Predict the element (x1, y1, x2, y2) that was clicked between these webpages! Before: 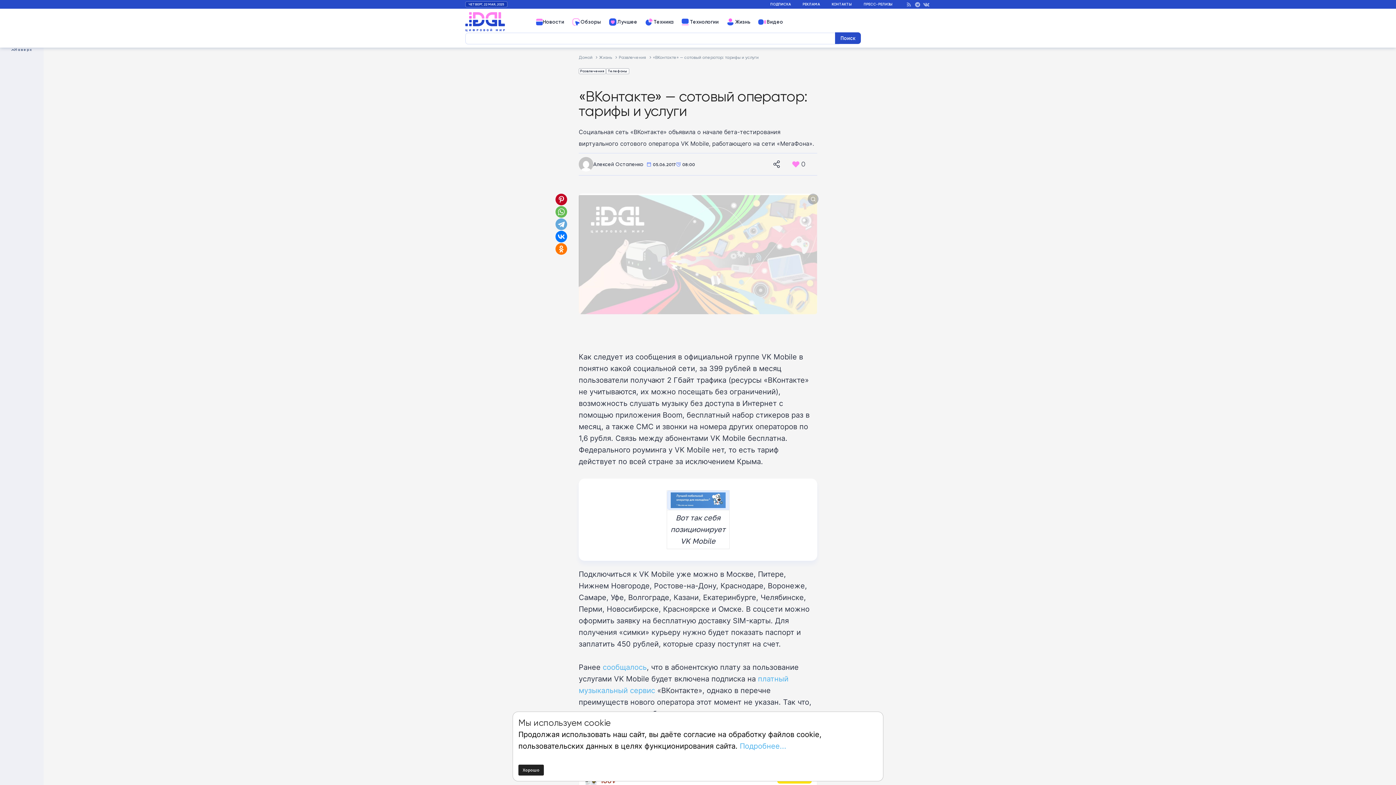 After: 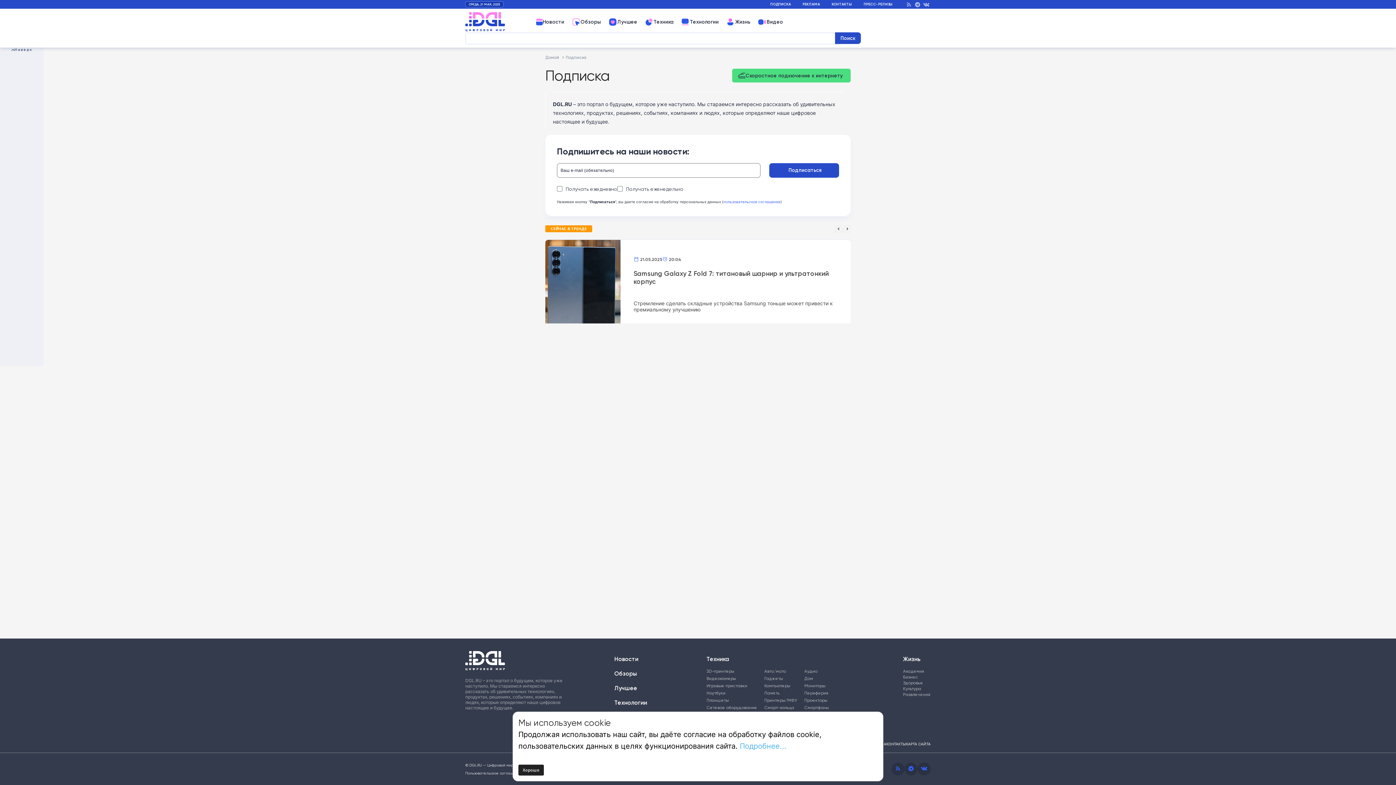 Action: label: ПОДПИСКА bbox: (770, 2, 791, 6)